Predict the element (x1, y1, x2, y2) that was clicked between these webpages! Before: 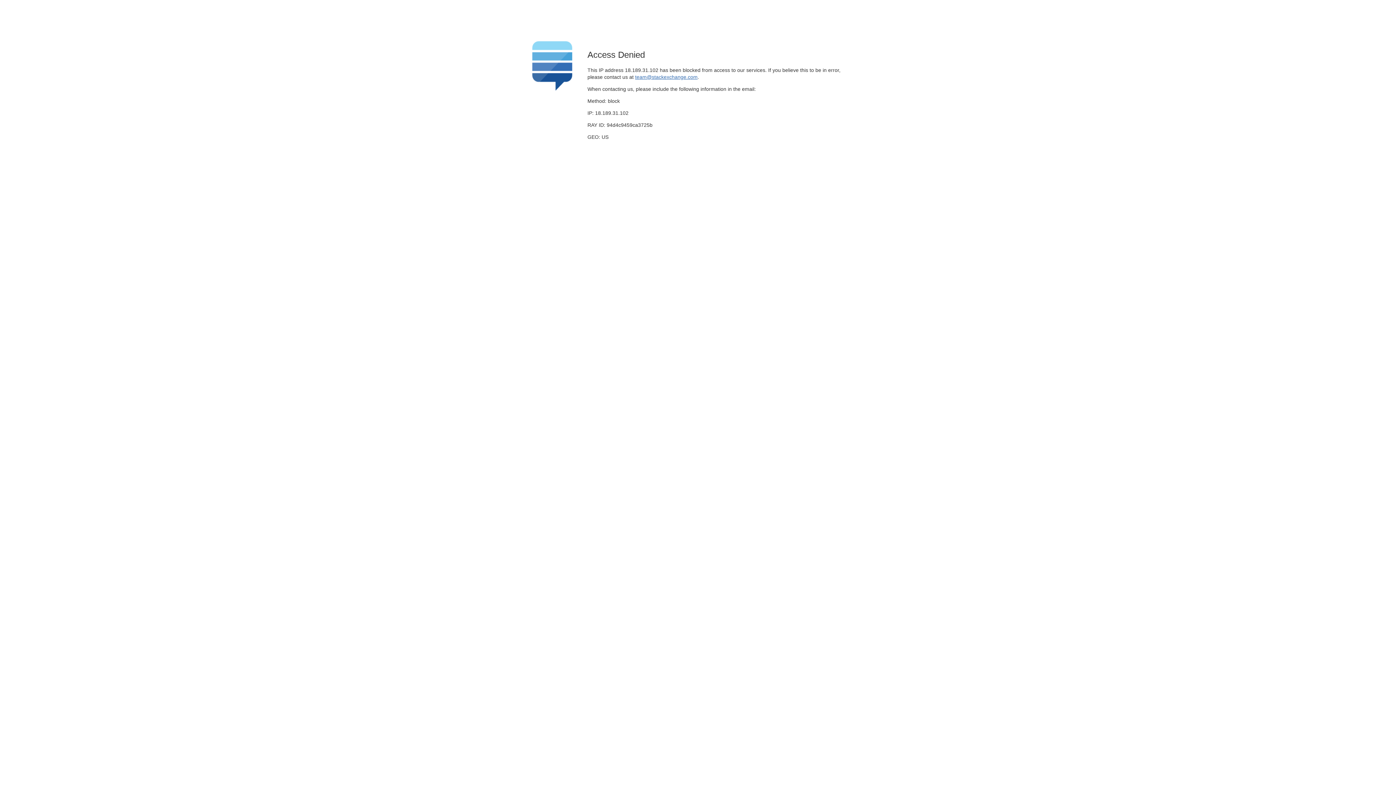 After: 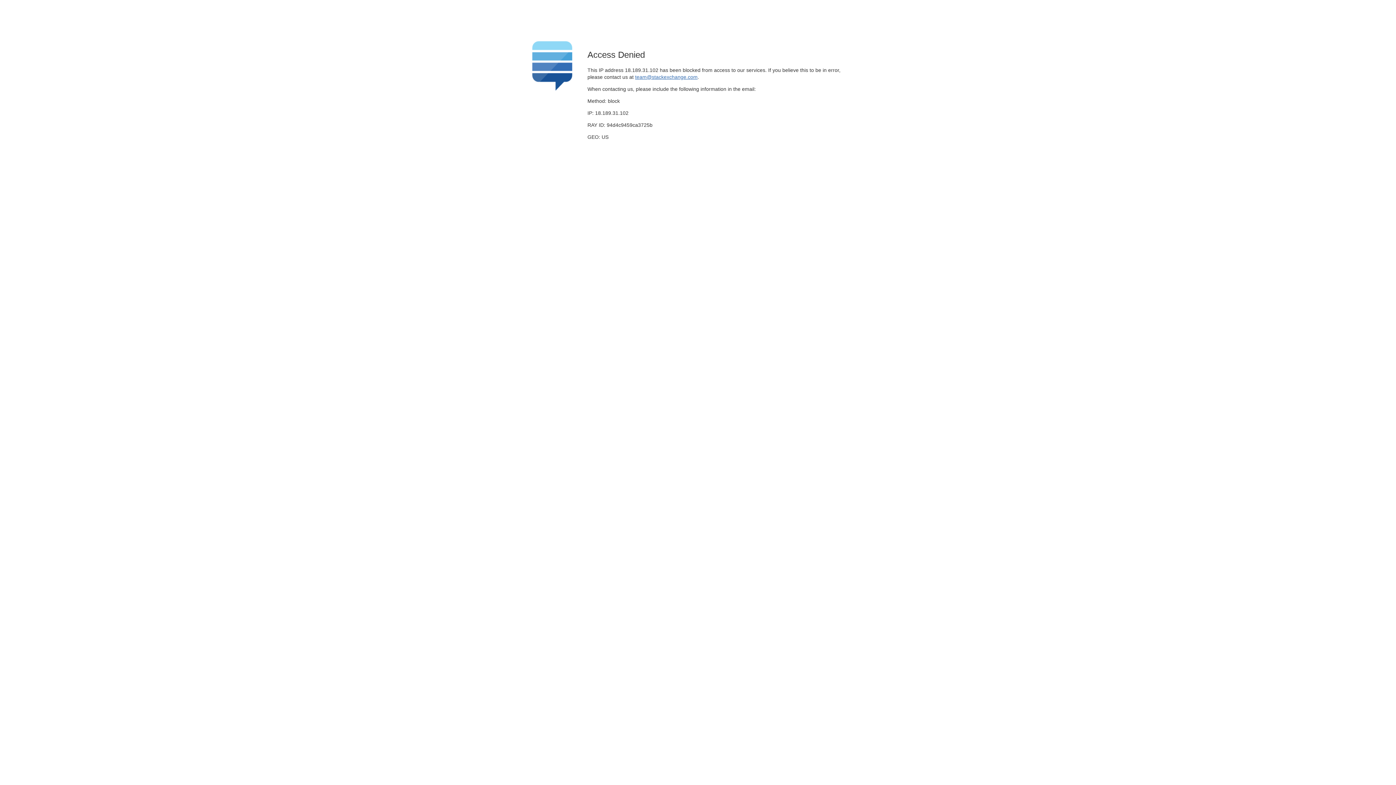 Action: bbox: (635, 74, 697, 79) label: team@stackexchange.com